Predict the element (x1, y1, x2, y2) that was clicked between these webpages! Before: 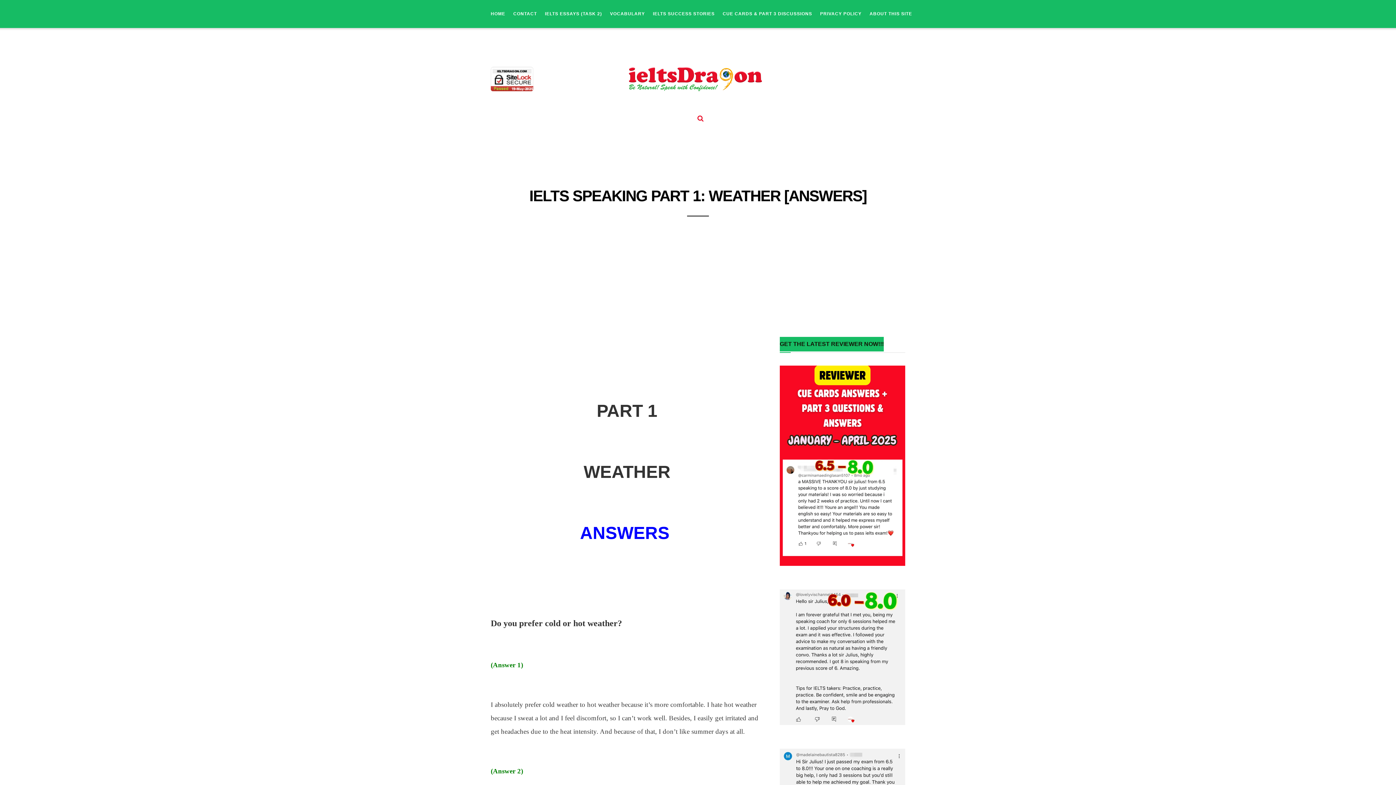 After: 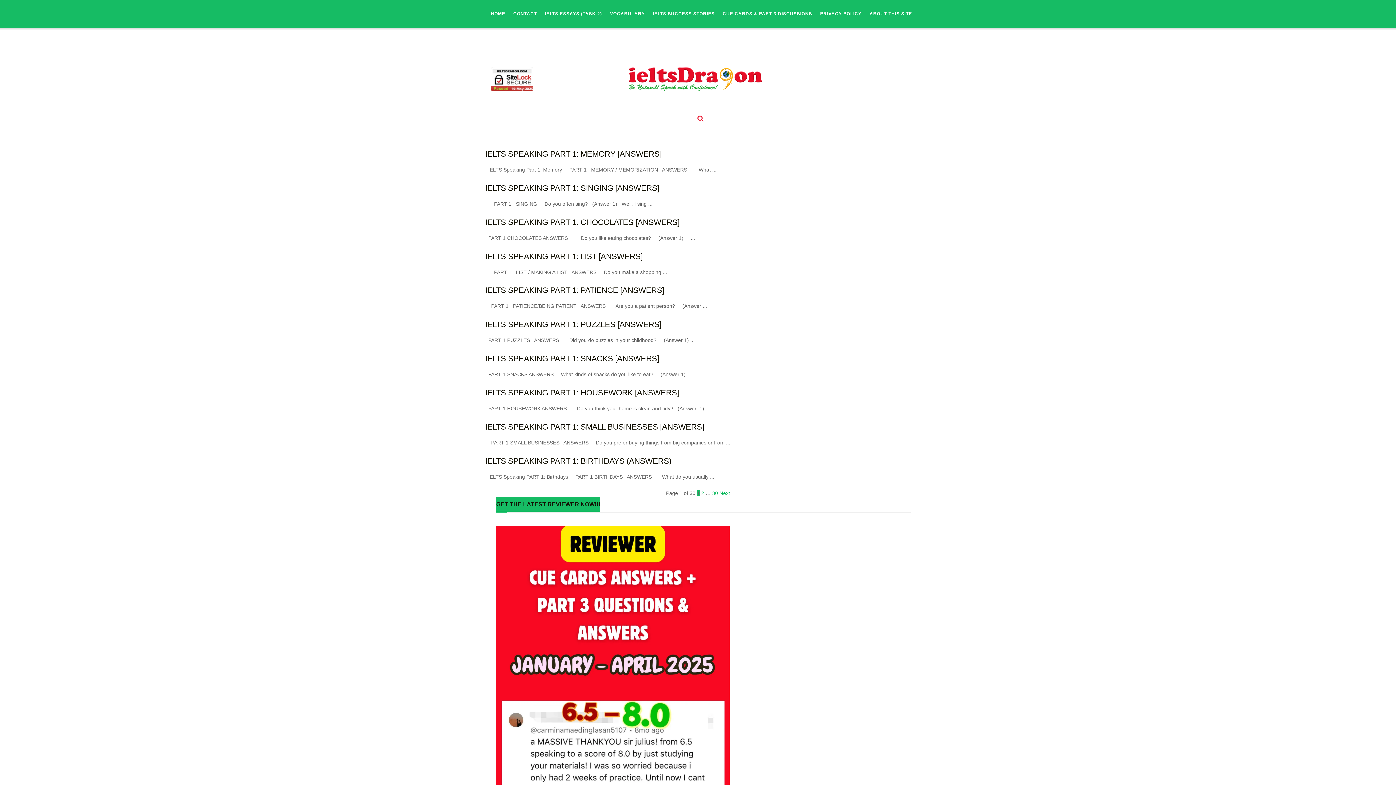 Action: bbox: (629, 30, 762, 109)